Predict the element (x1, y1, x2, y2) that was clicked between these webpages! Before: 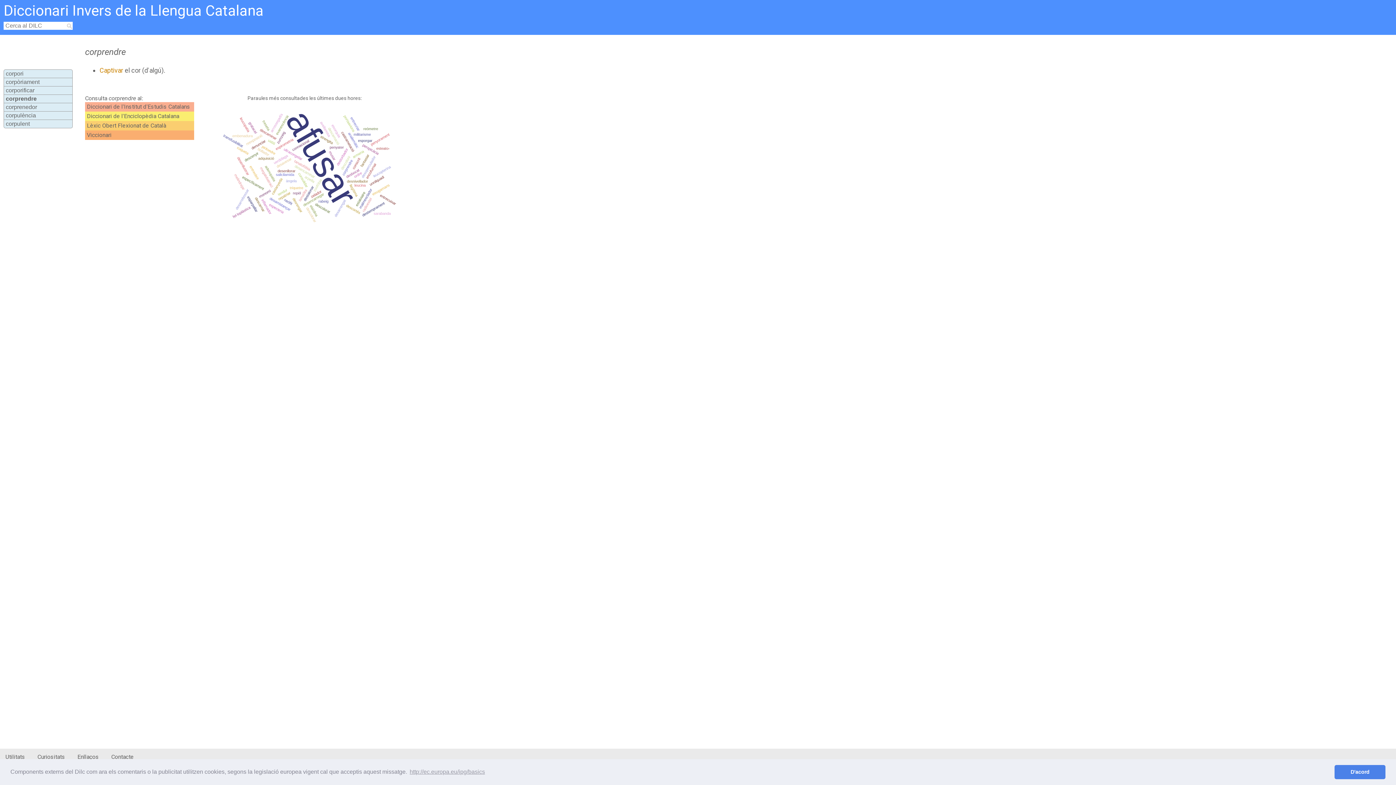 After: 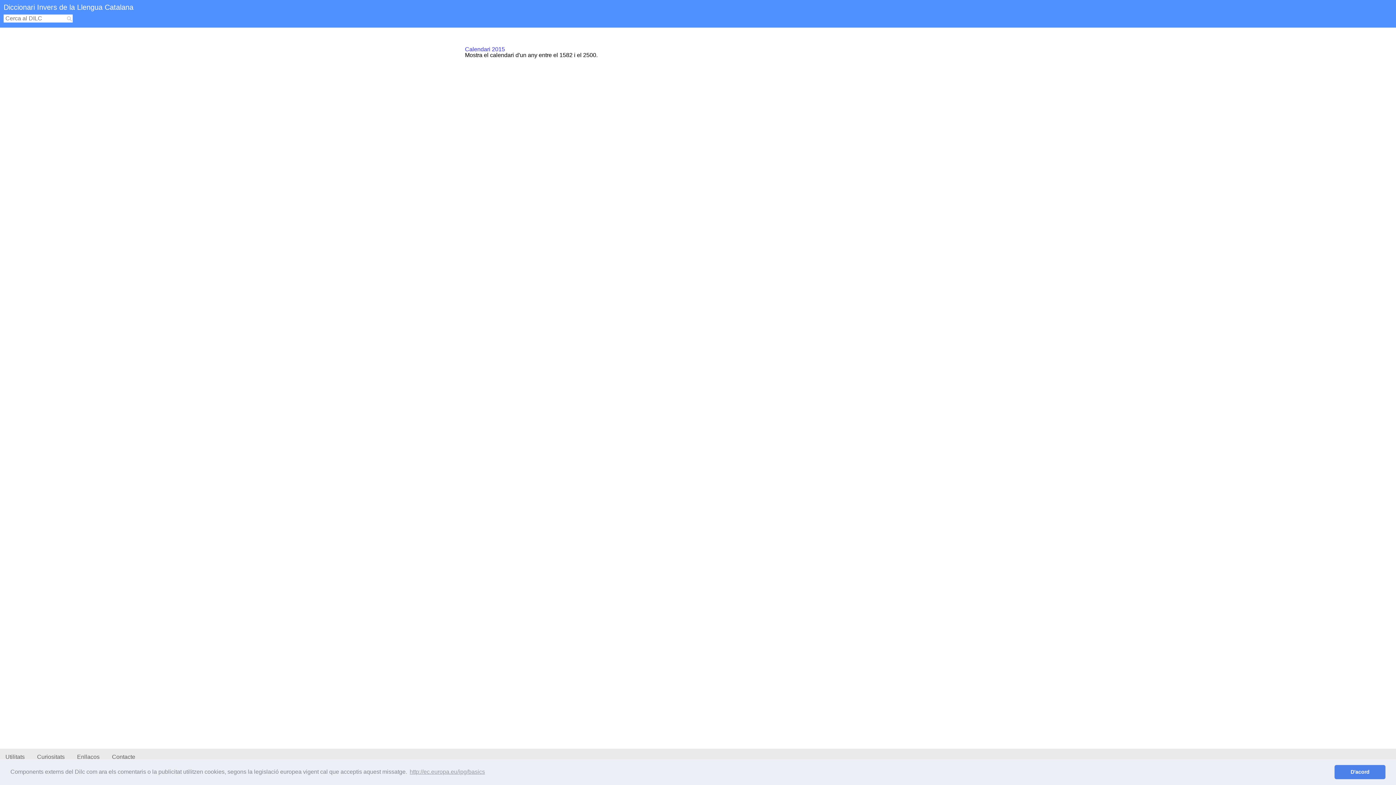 Action: bbox: (77, 753, 98, 760) label: Enllaços